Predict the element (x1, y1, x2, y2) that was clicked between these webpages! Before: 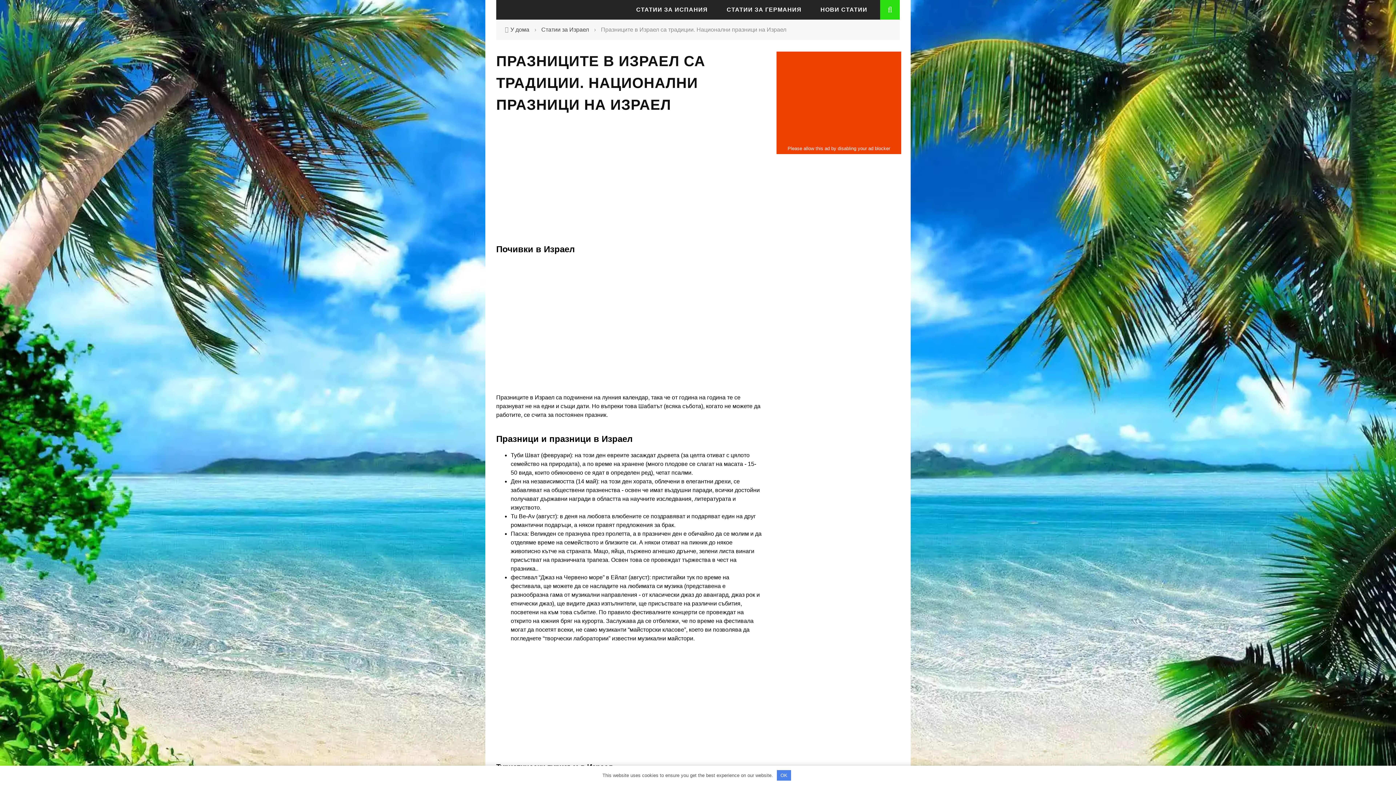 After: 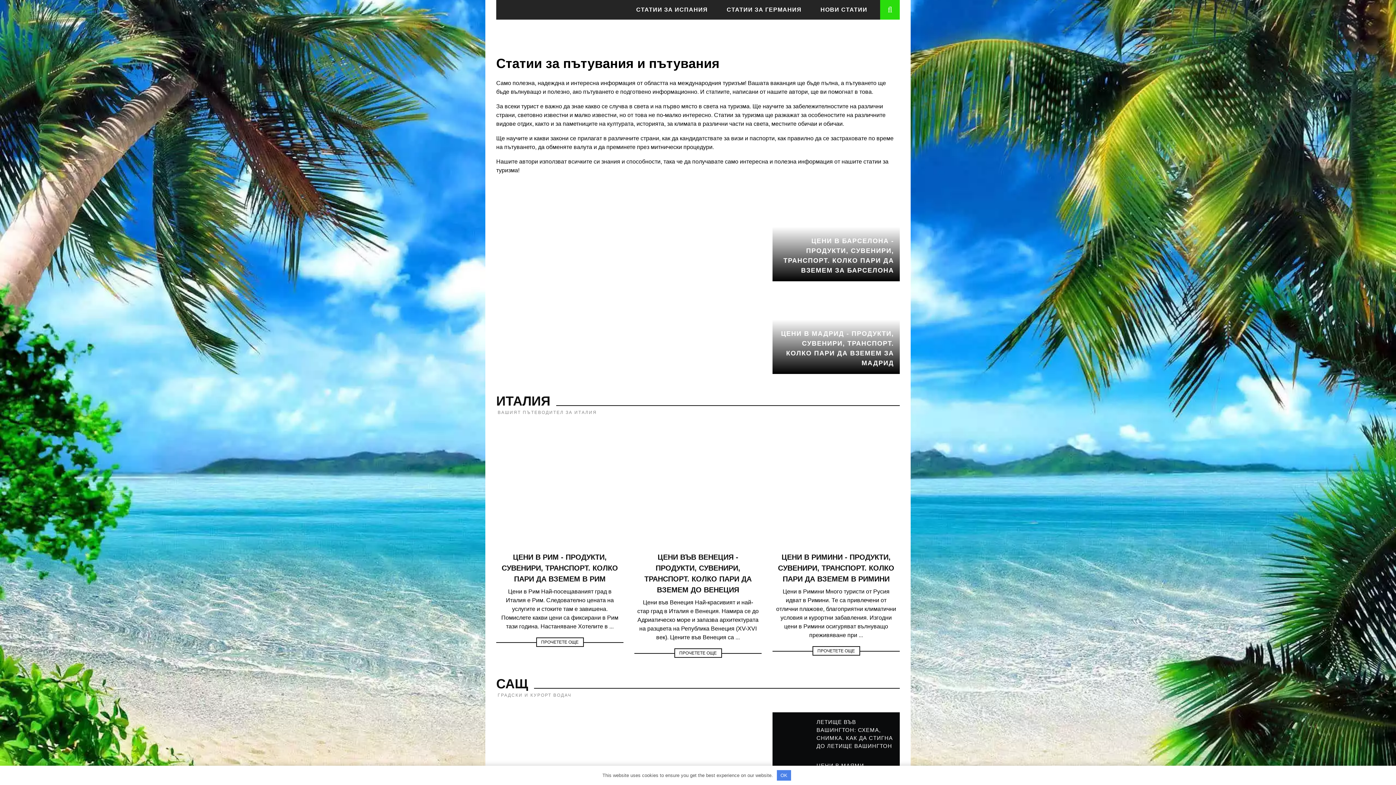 Action: bbox: (510, 26, 529, 32) label: У дома